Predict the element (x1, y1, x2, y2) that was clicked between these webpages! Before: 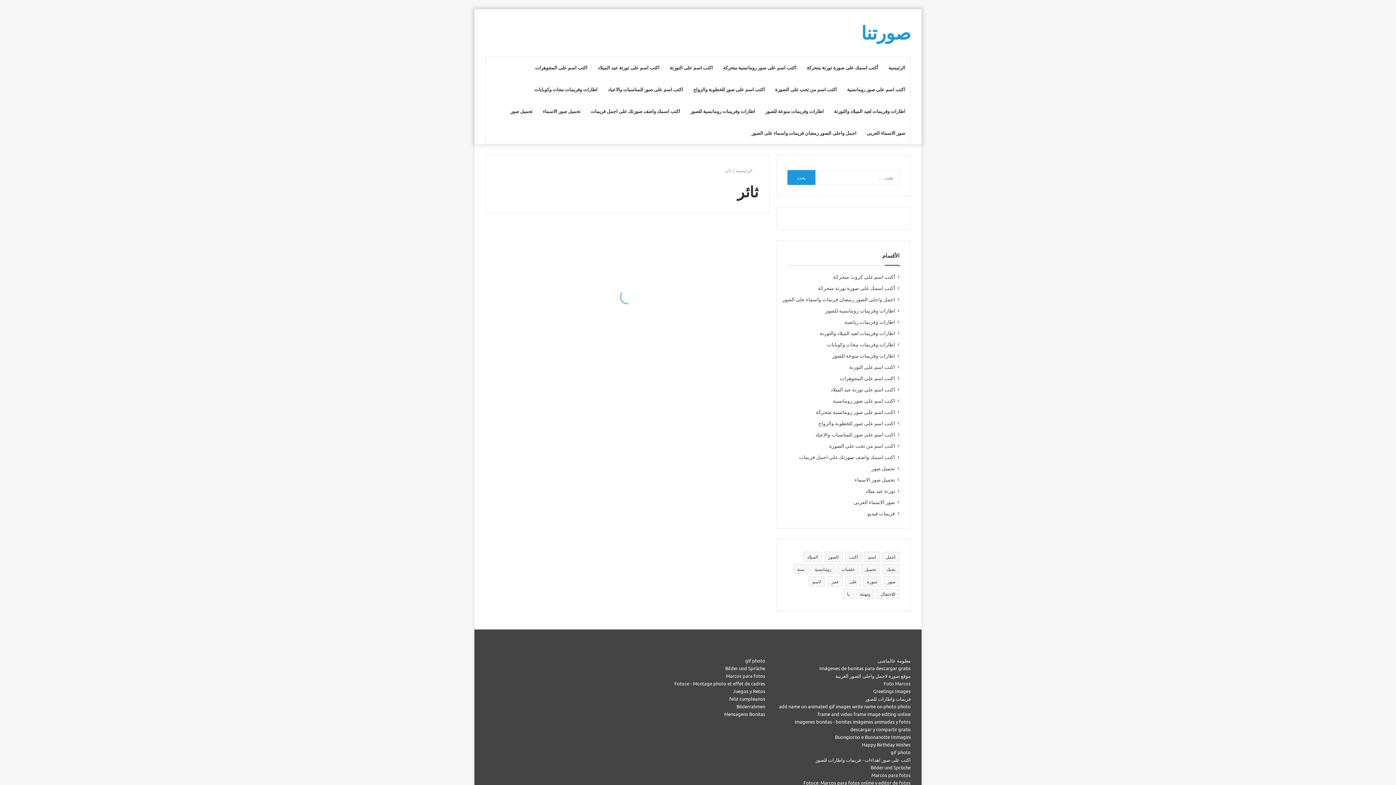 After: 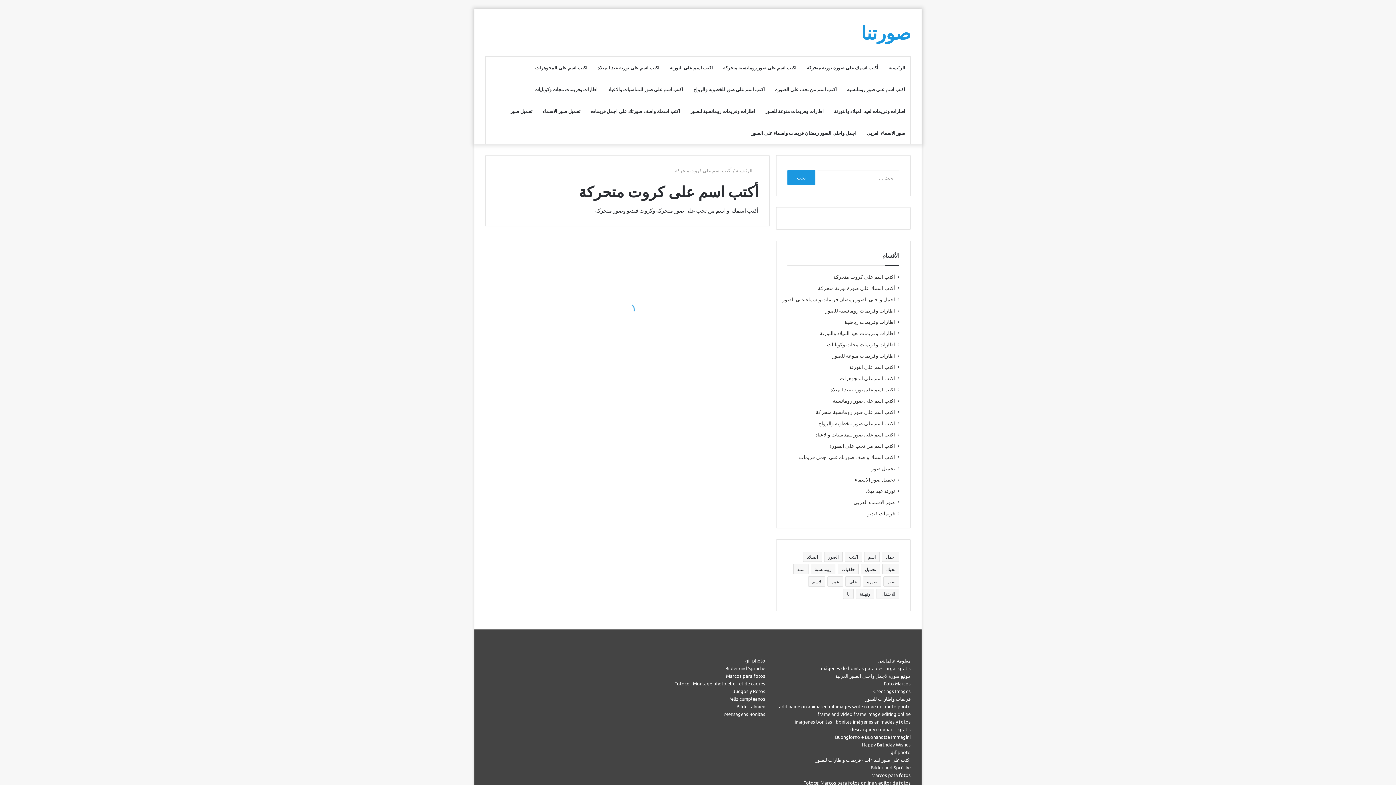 Action: bbox: (833, 273, 895, 280) label: أكتب اسم على كروت متحركة